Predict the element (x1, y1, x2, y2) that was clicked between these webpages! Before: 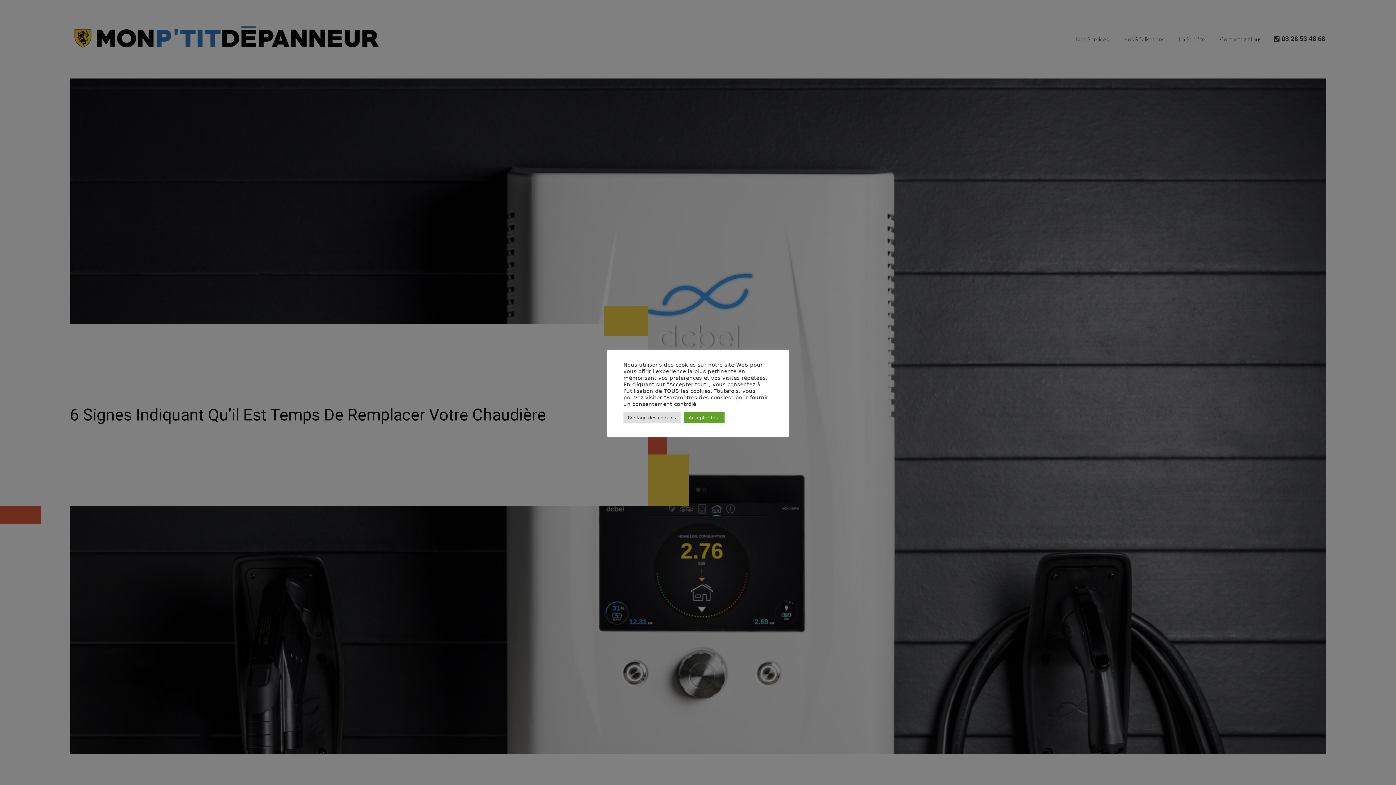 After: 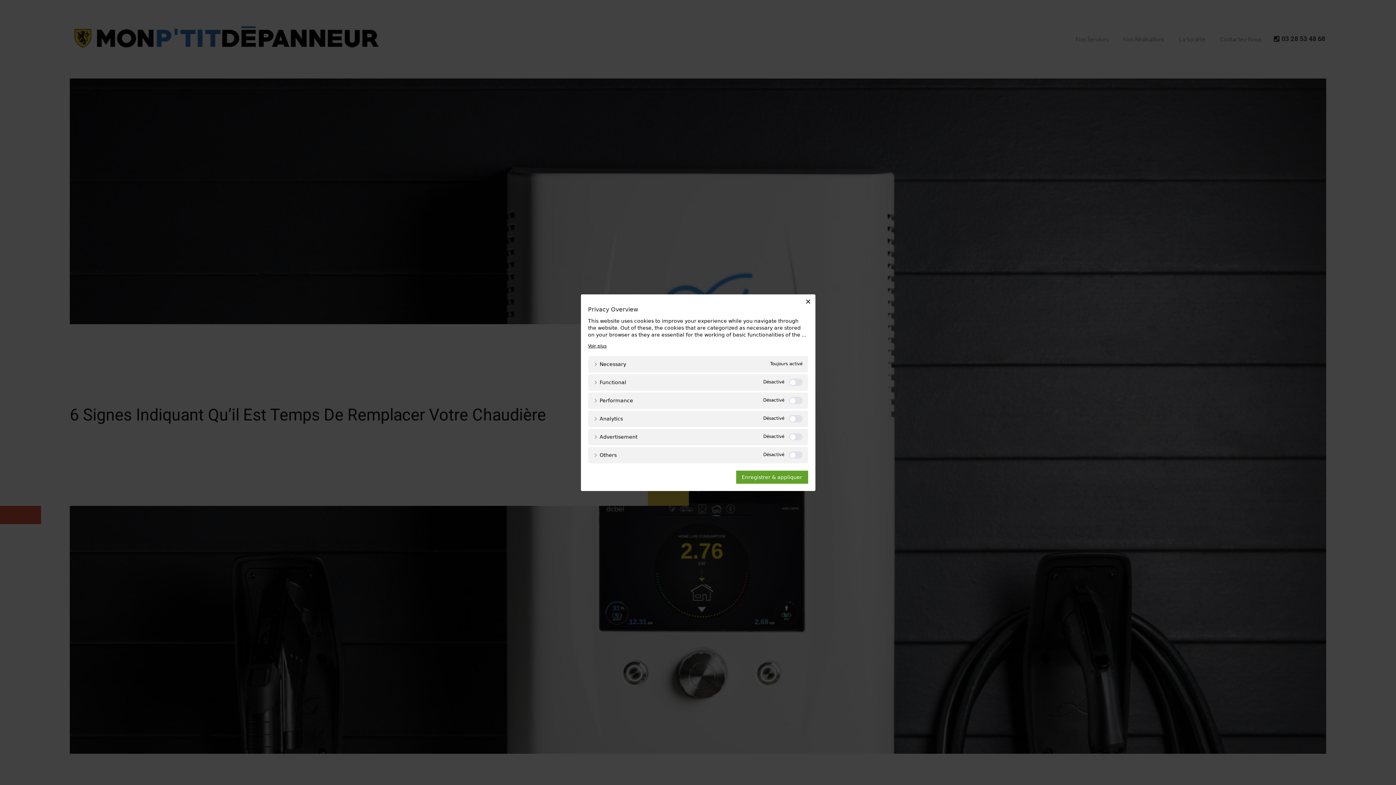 Action: label: Réglage des cookies bbox: (623, 412, 680, 423)